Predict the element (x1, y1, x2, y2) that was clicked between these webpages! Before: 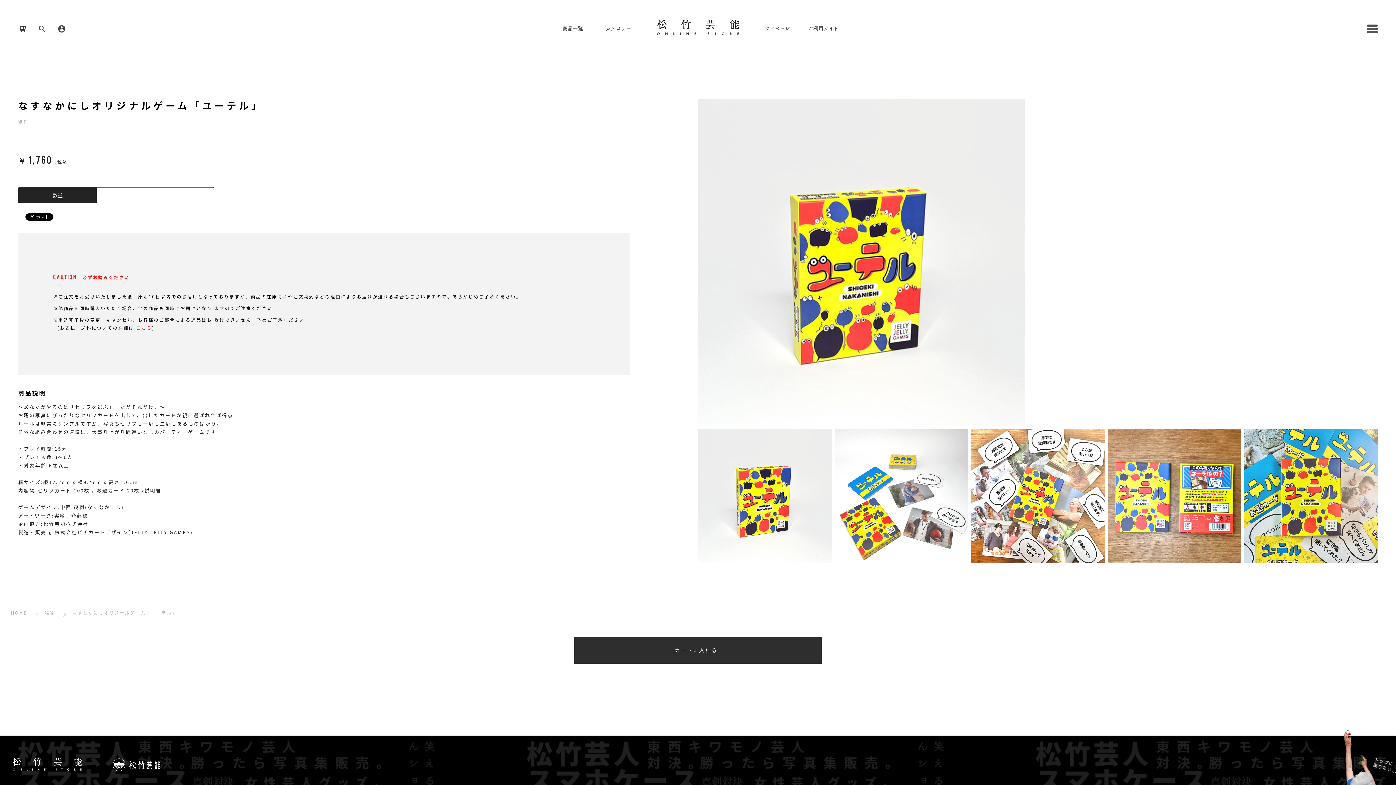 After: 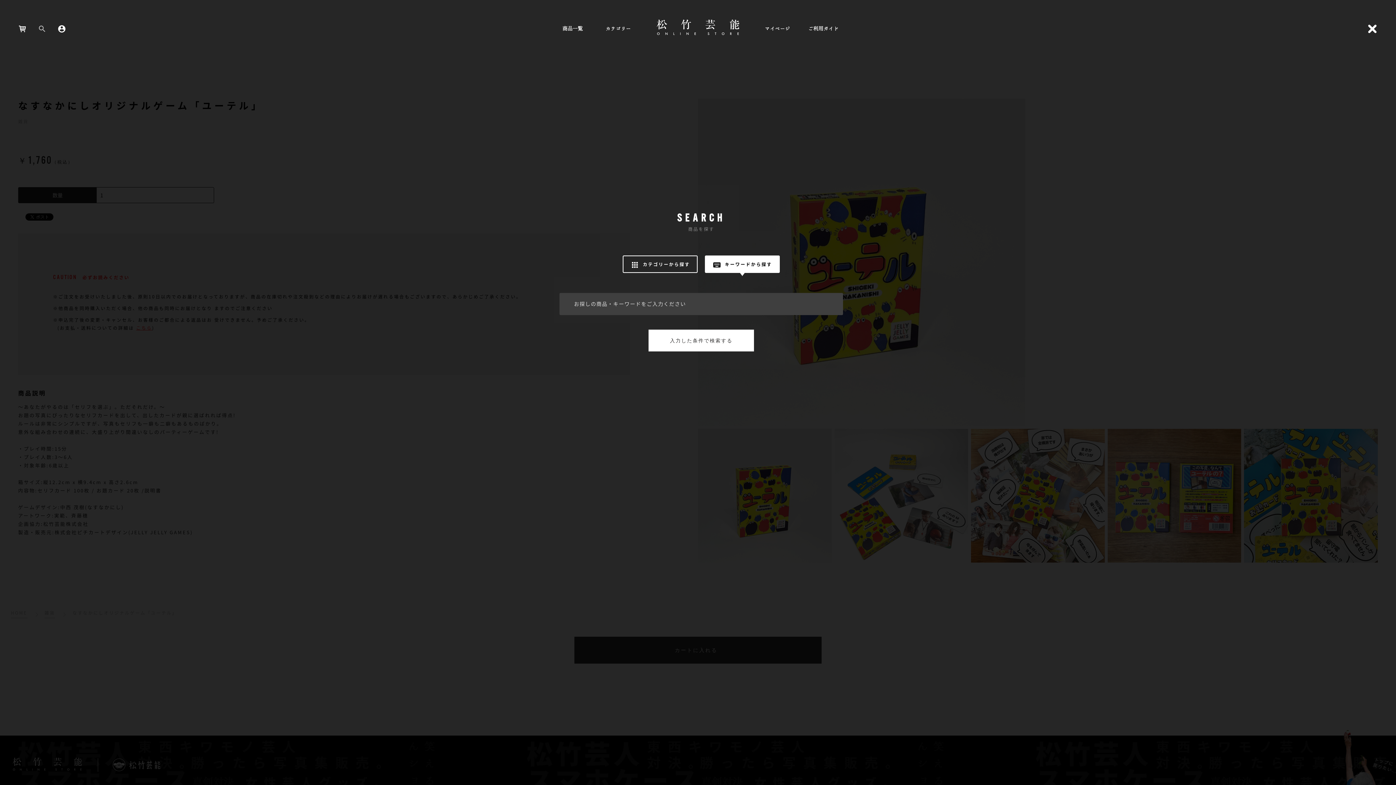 Action: bbox: (37, 24, 46, 33)